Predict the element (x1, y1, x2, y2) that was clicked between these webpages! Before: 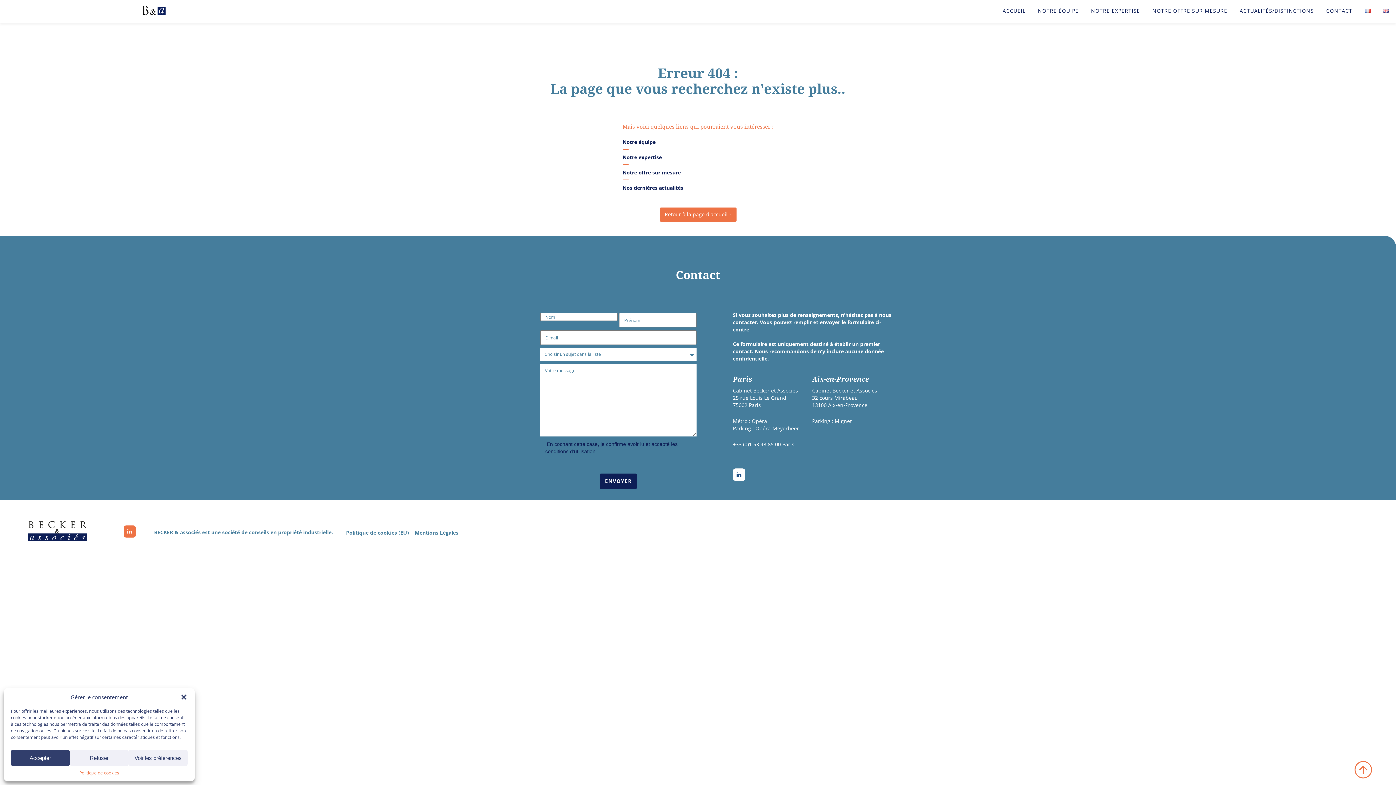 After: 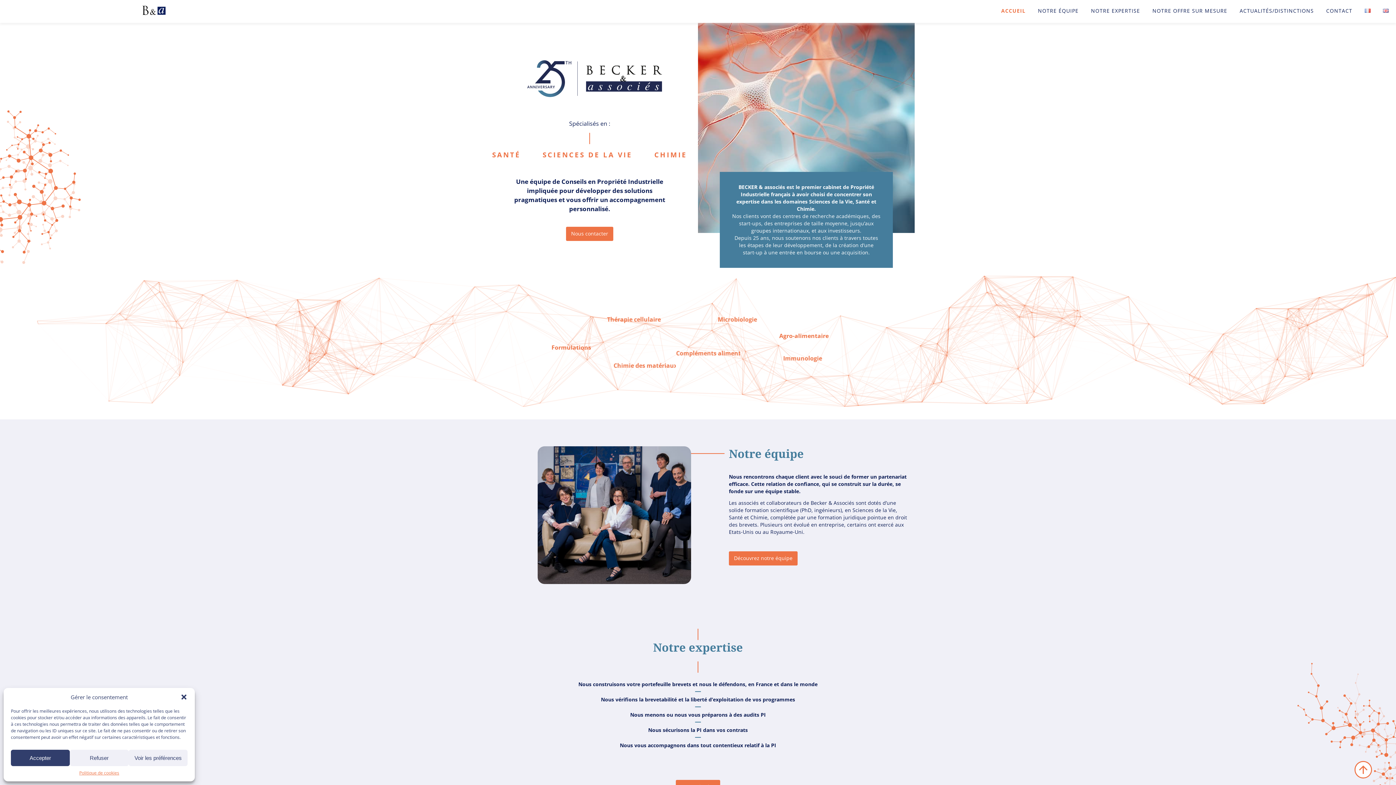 Action: bbox: (659, 207, 736, 221) label: Retour à la page d'accueil ?